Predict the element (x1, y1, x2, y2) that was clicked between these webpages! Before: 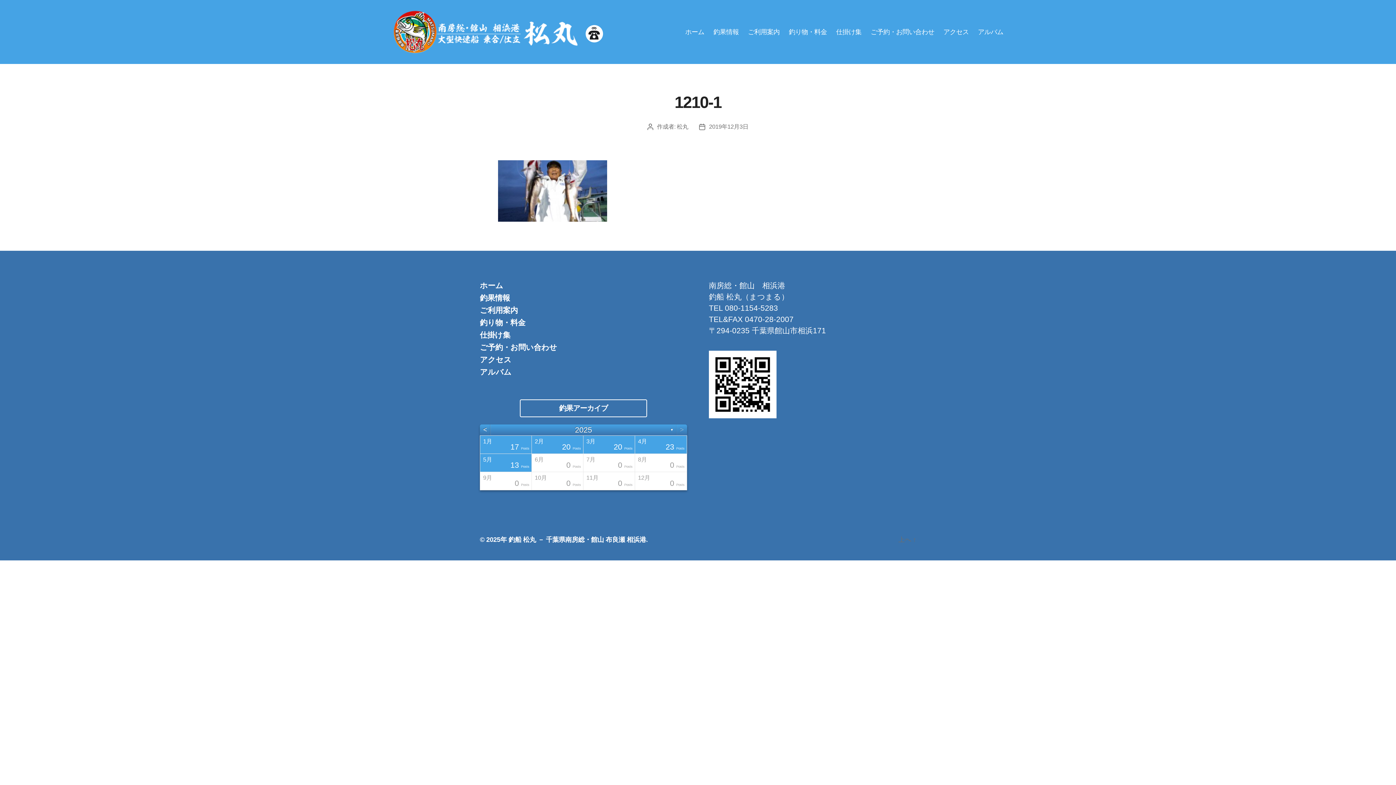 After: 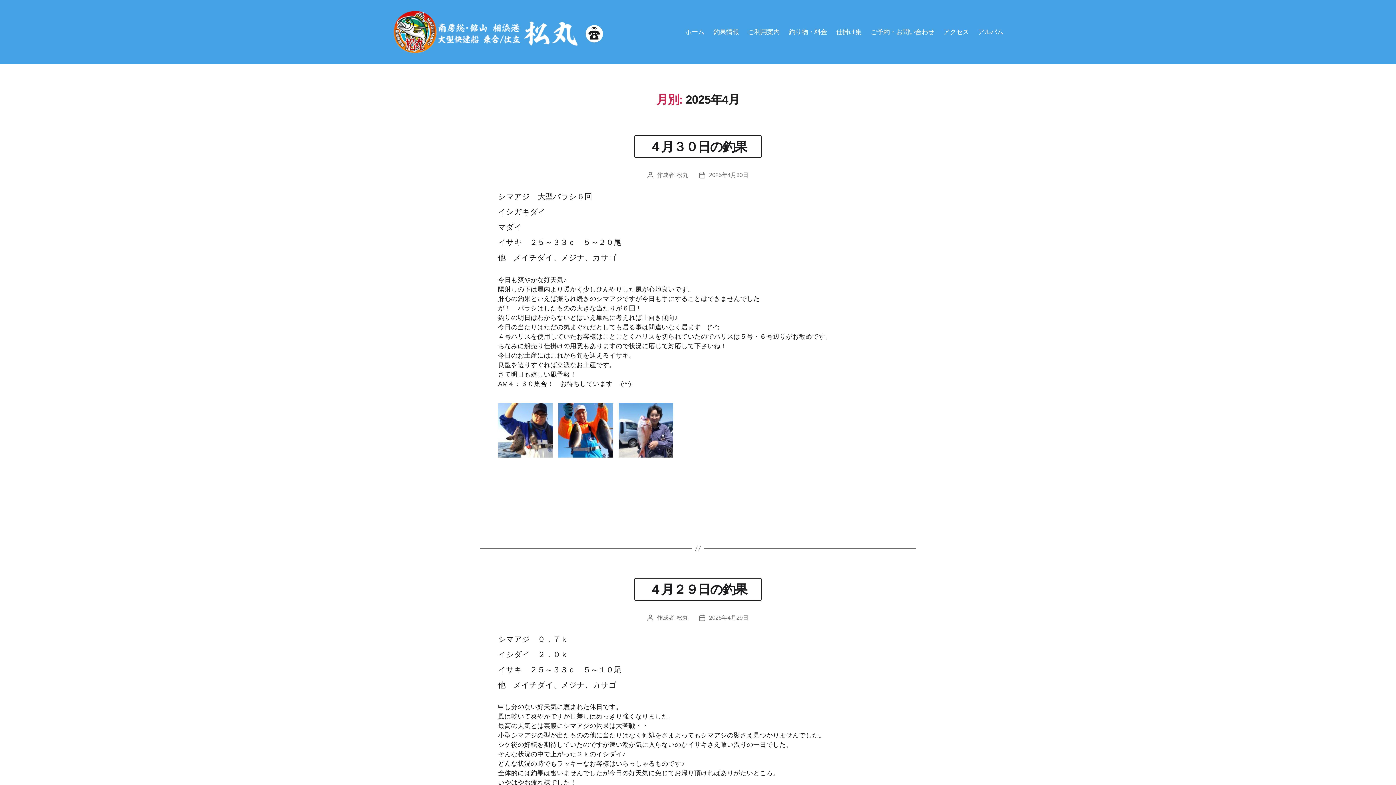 Action: label: 4月
23 Posts bbox: (635, 436, 686, 453)